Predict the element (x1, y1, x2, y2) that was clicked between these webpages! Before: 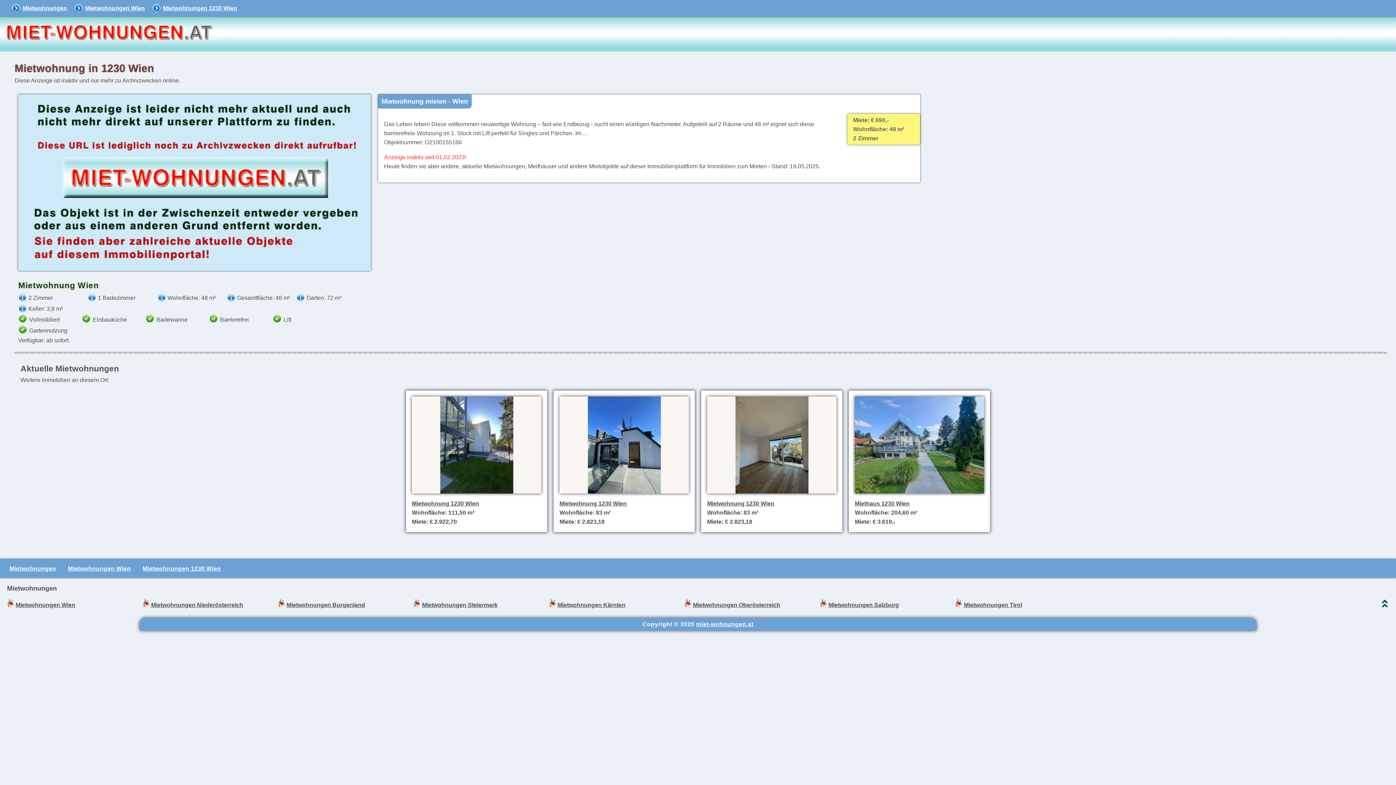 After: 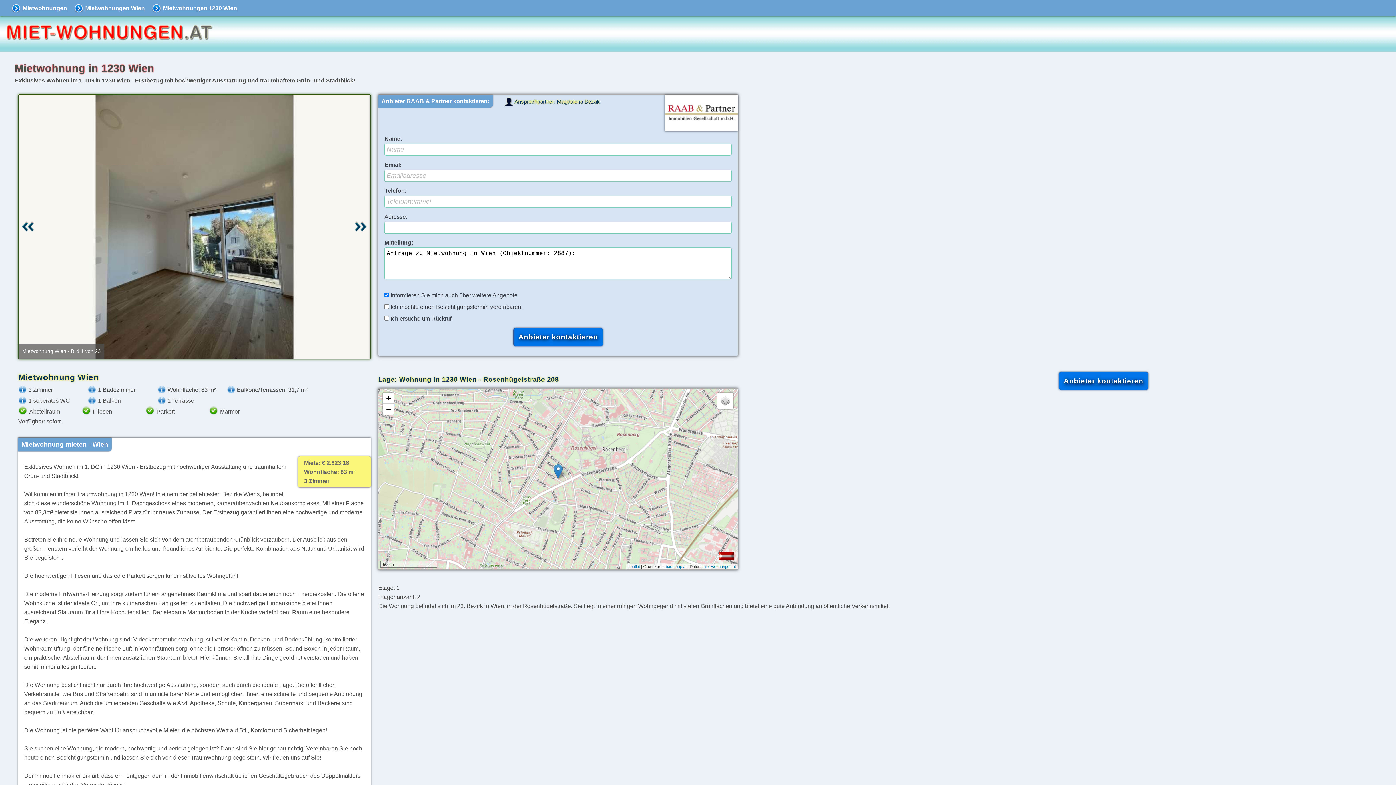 Action: bbox: (707, 491, 836, 497)